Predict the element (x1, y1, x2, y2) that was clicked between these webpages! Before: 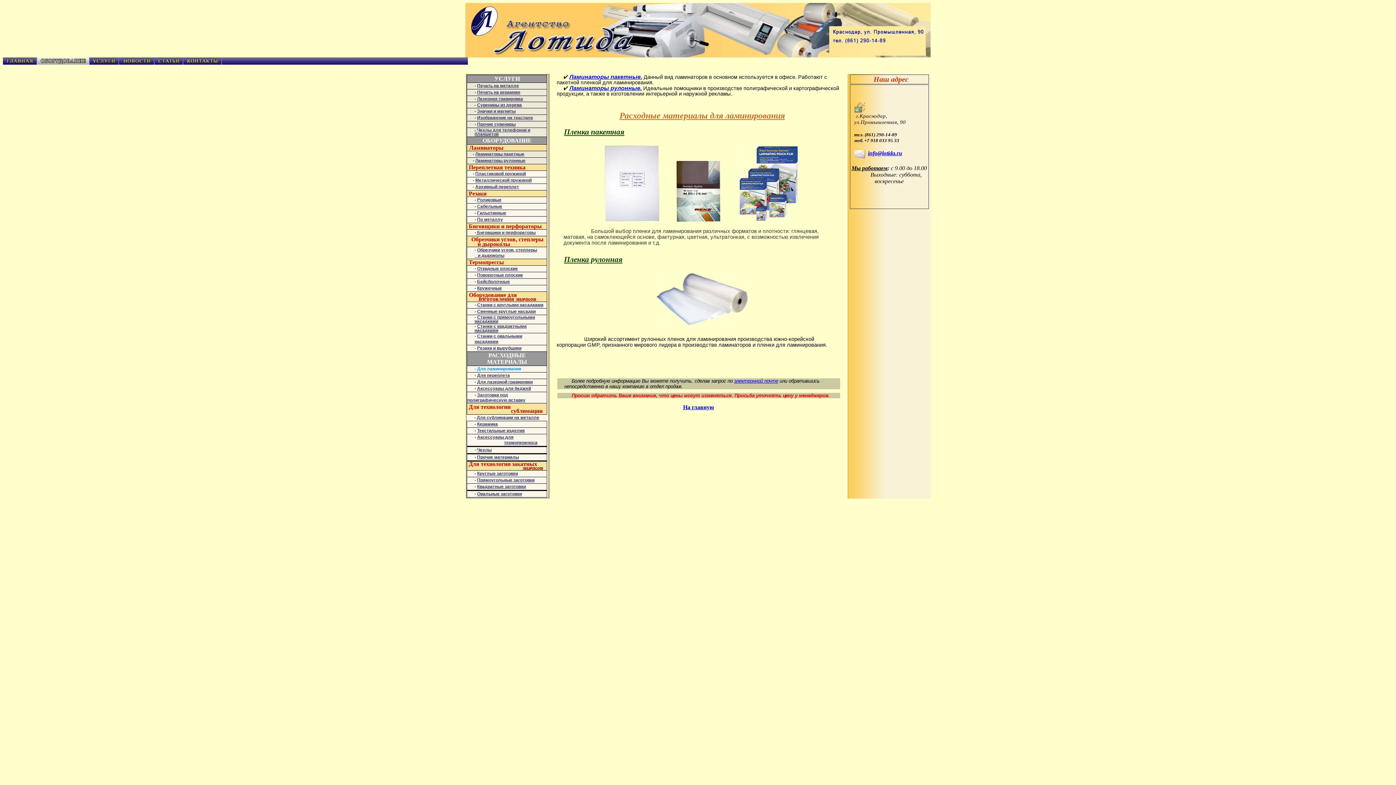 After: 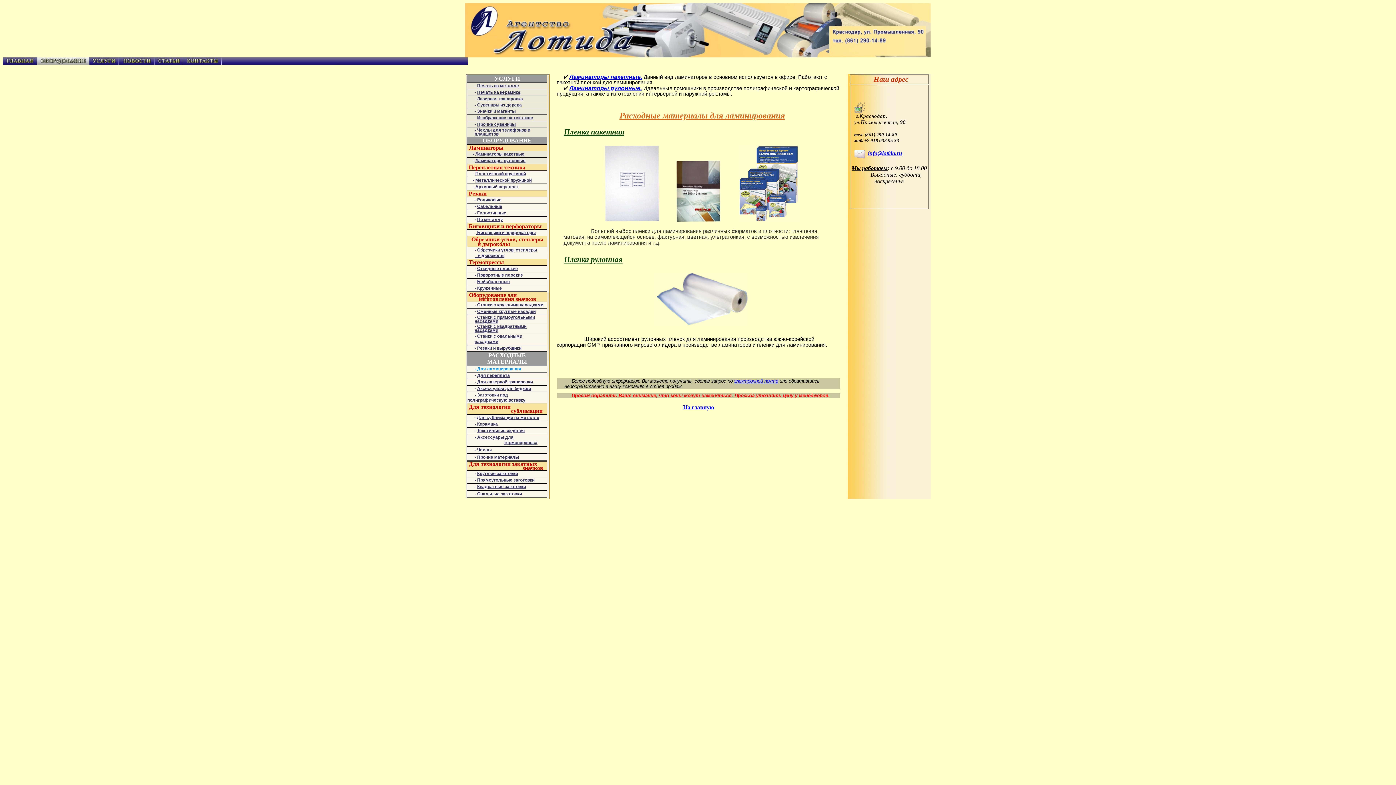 Action: bbox: (854, 150, 865, 156)